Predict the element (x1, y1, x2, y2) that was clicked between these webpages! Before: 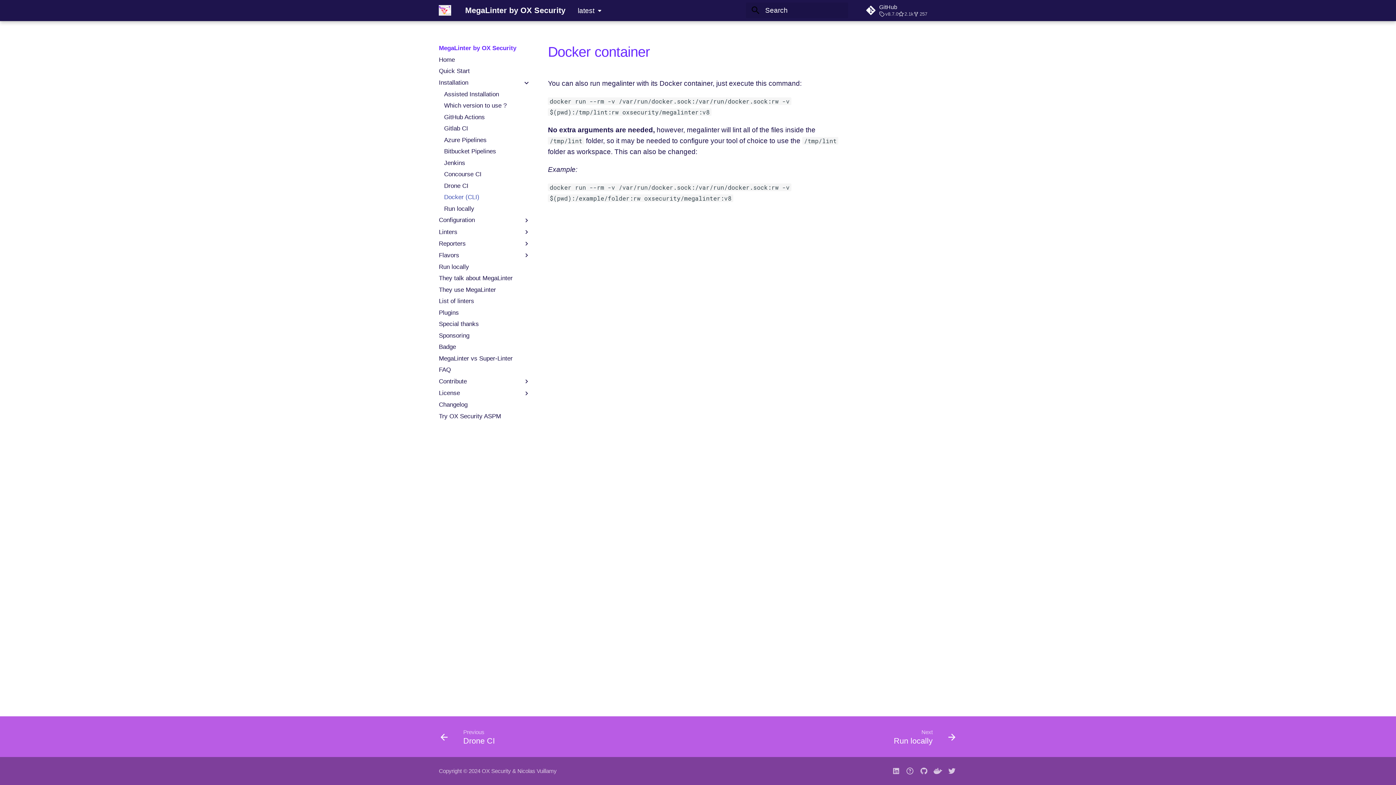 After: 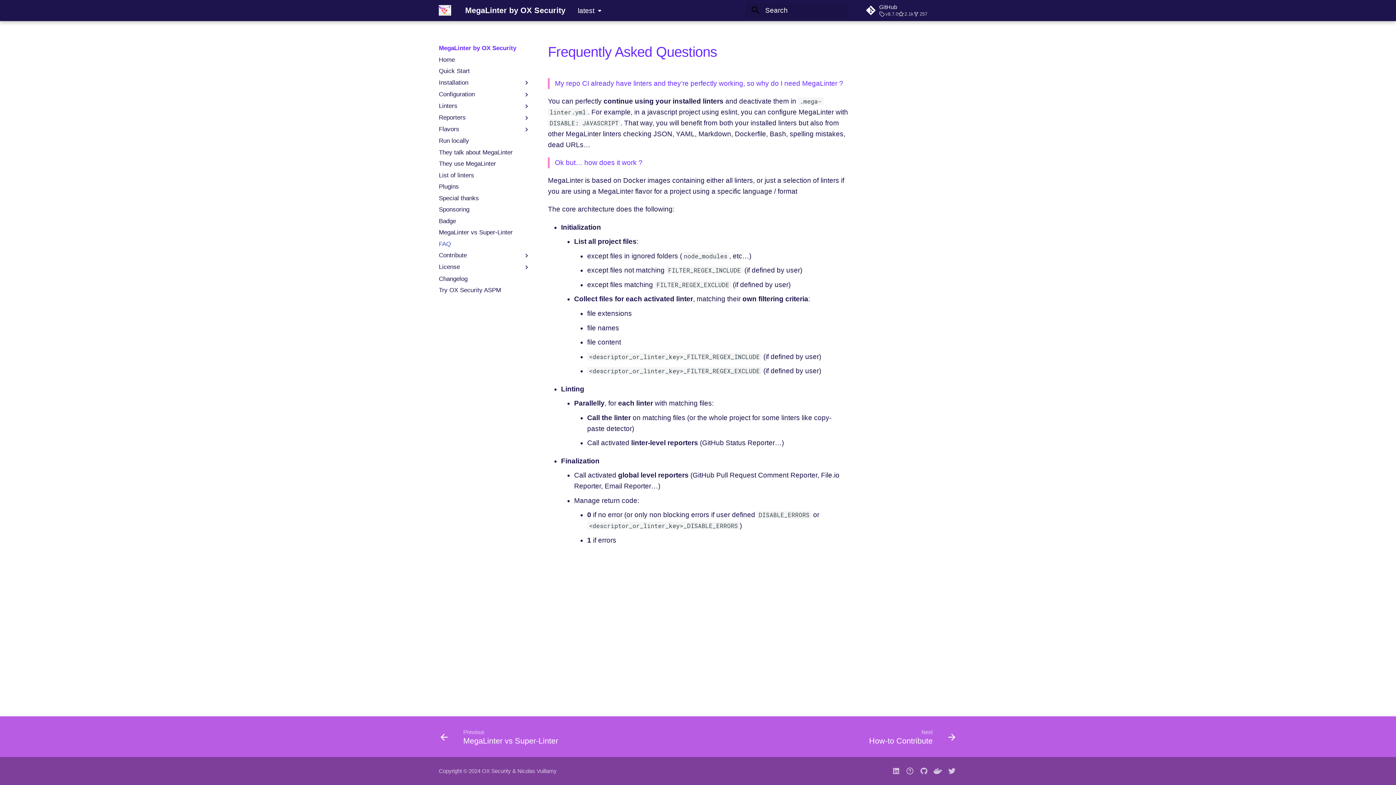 Action: bbox: (438, 366, 530, 373) label: FAQ